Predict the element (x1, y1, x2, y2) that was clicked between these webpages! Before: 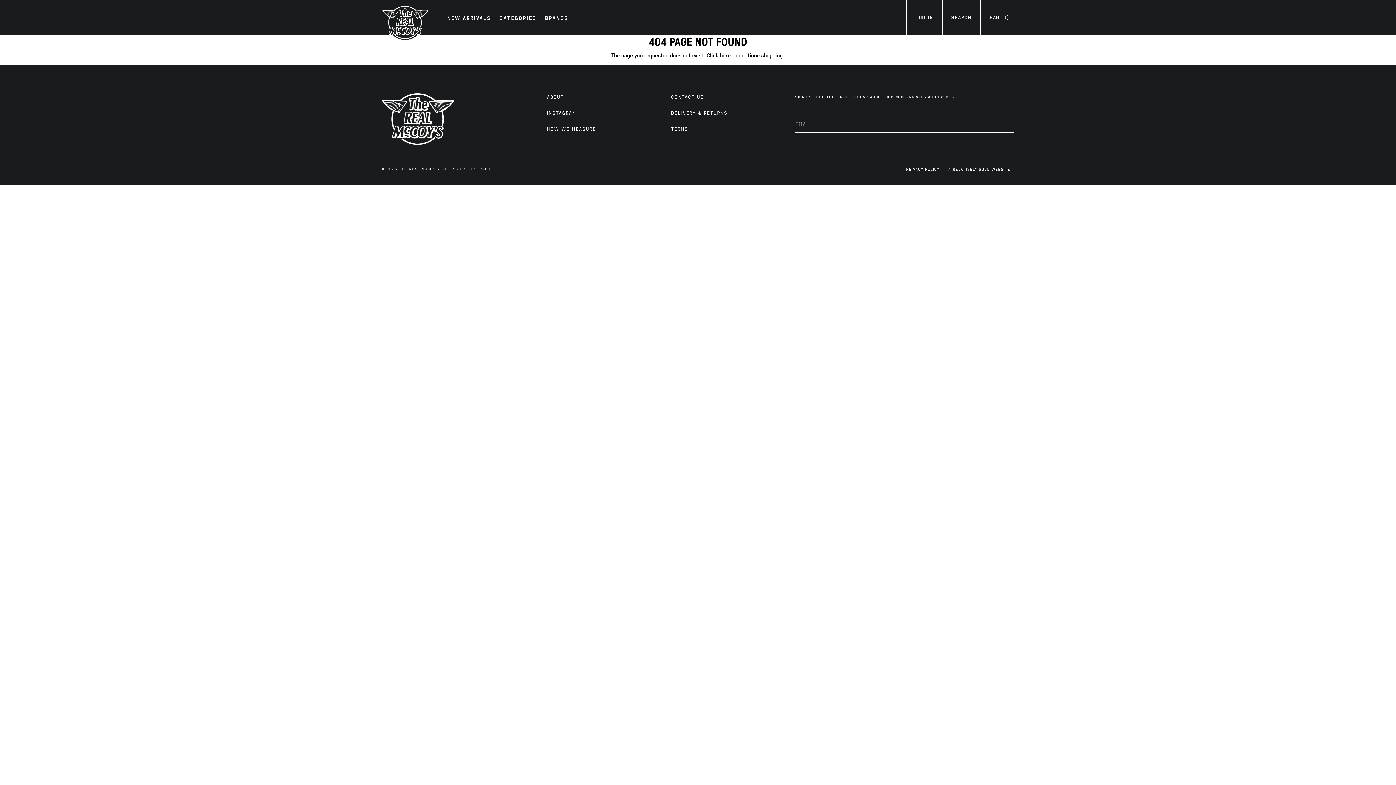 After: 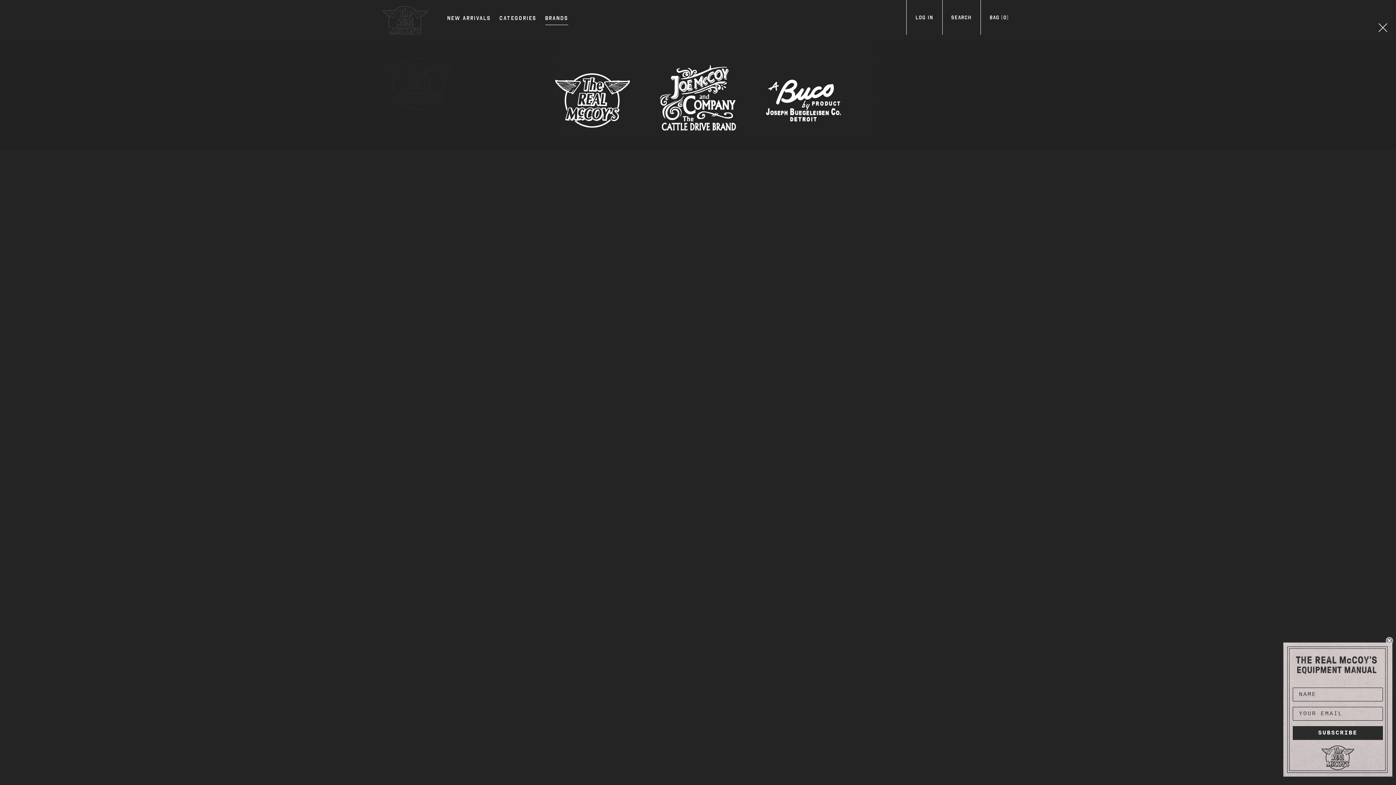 Action: label: BRANDS bbox: (541, 13, 572, 25)